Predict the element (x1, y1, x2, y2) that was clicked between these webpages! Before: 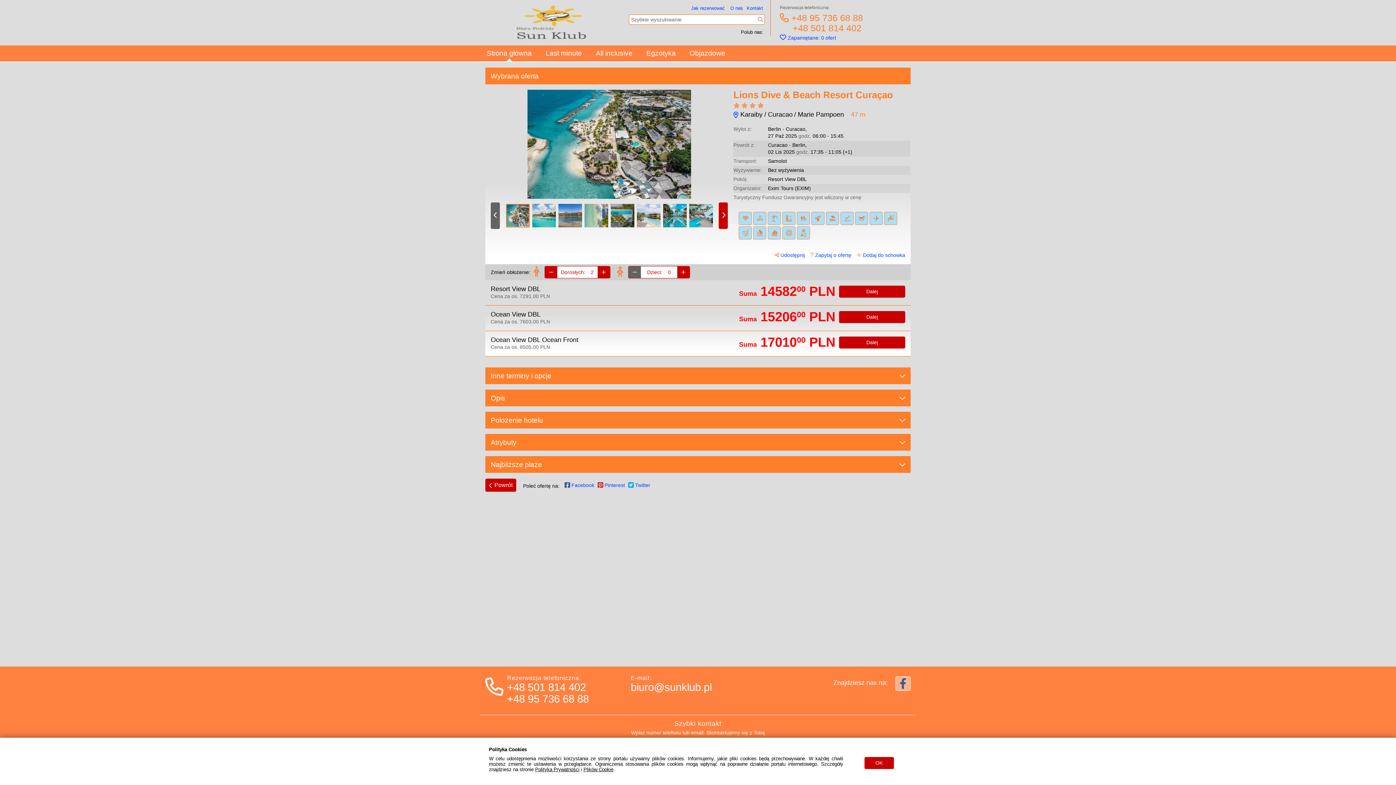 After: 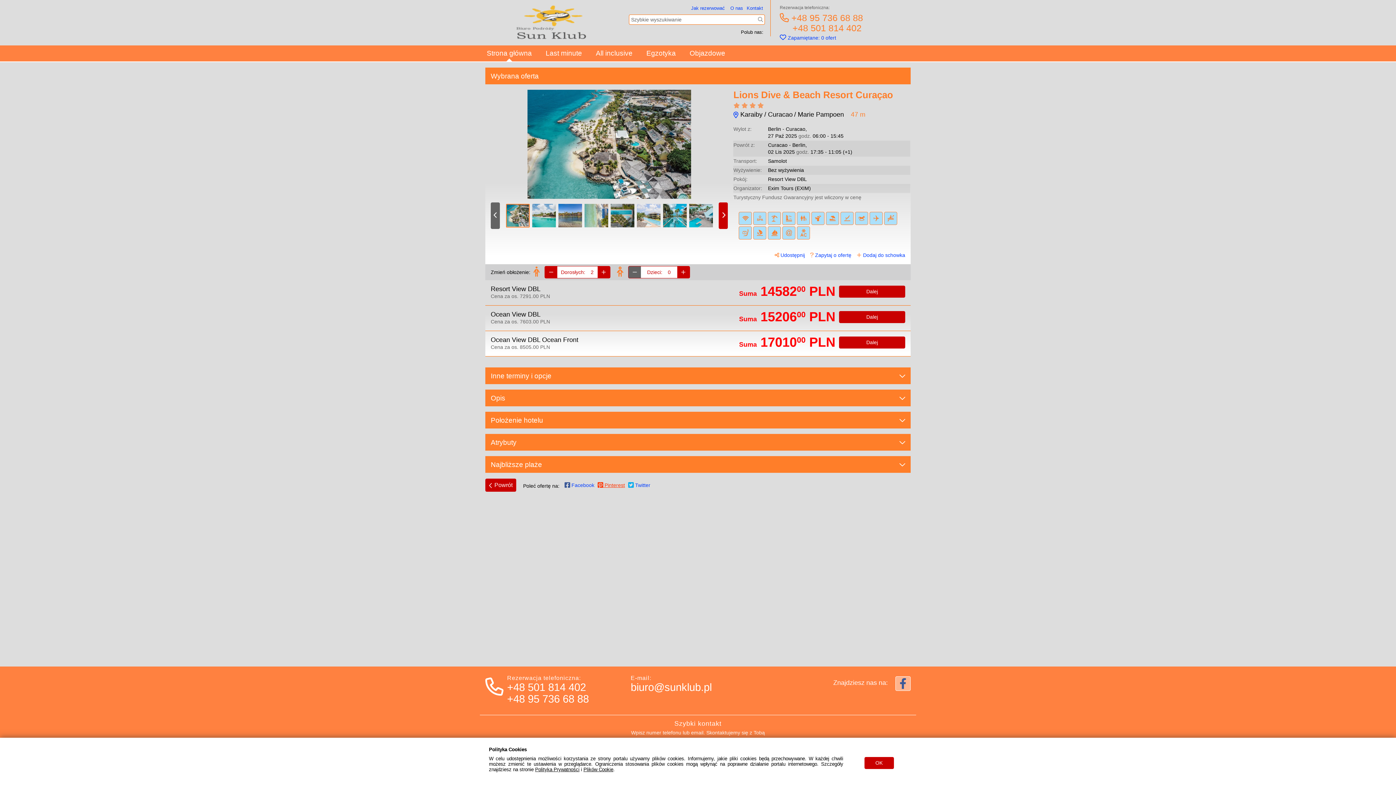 Action: label:  Pinterest bbox: (597, 482, 626, 490)